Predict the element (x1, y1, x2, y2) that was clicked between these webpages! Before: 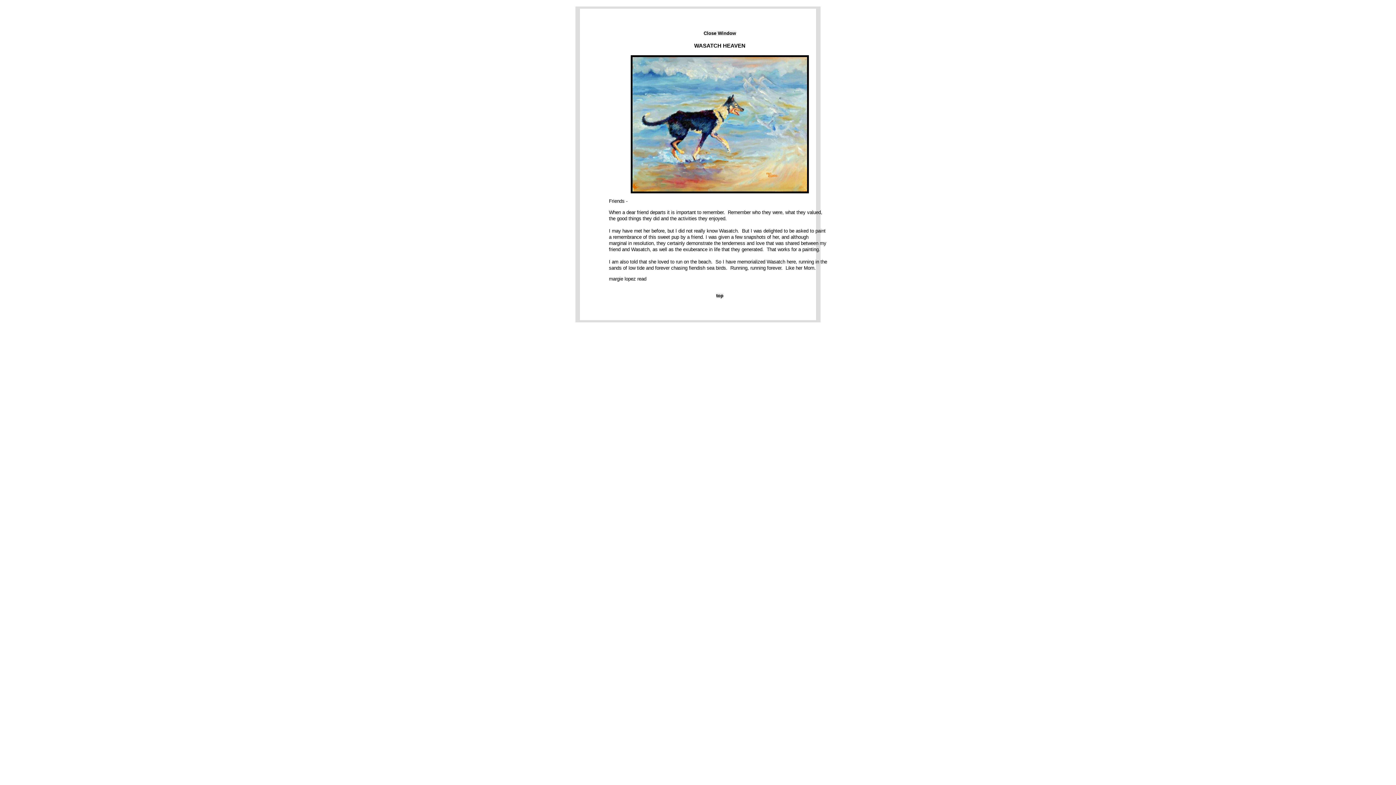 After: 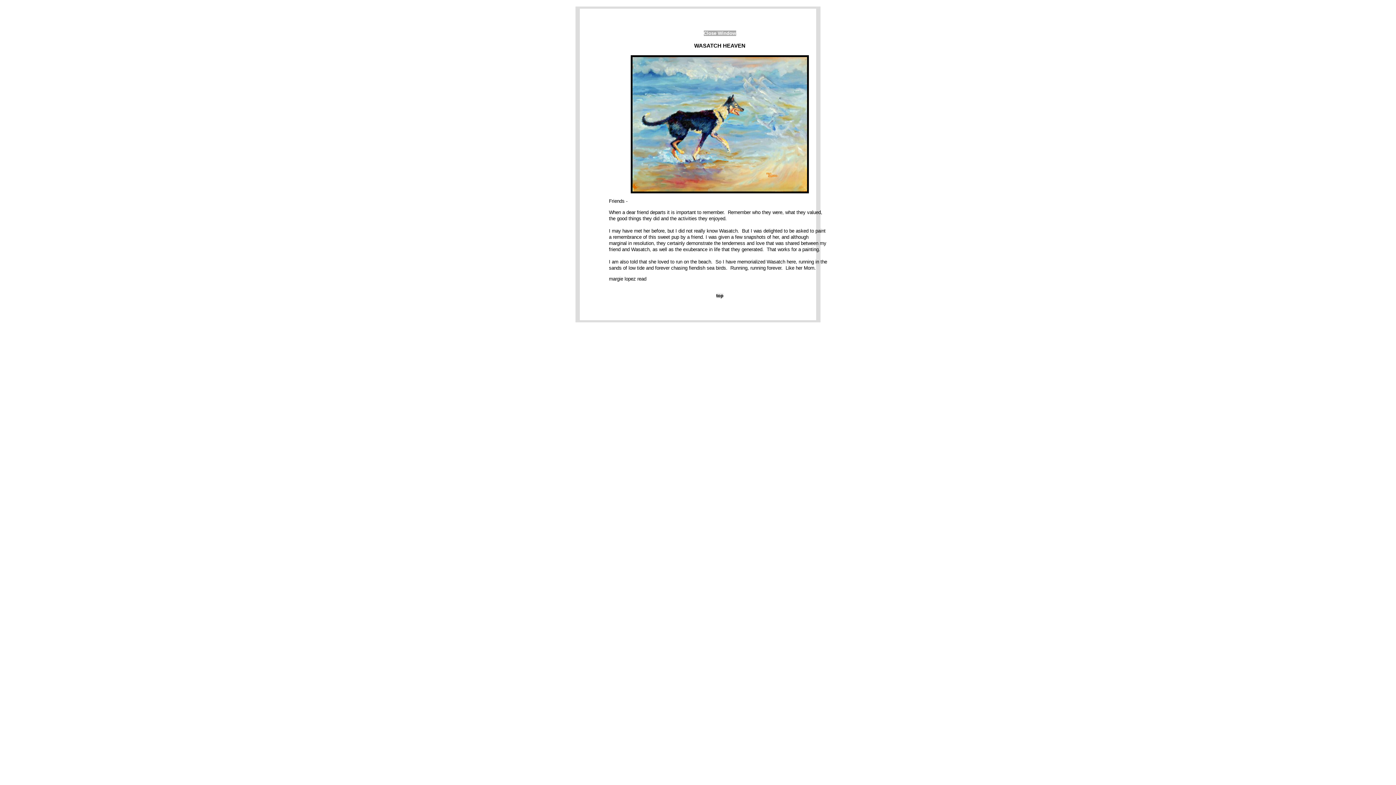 Action: label: Close Window bbox: (703, 30, 736, 36)